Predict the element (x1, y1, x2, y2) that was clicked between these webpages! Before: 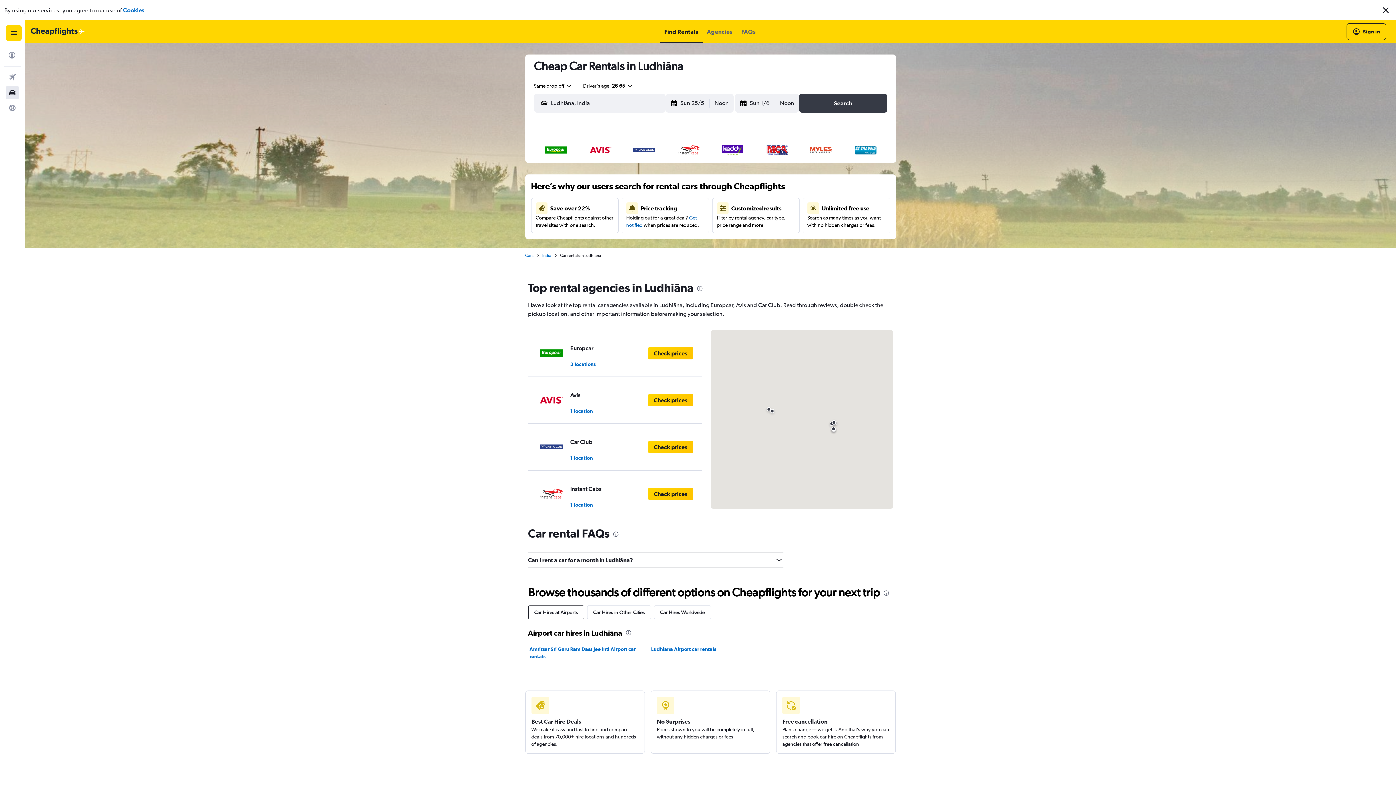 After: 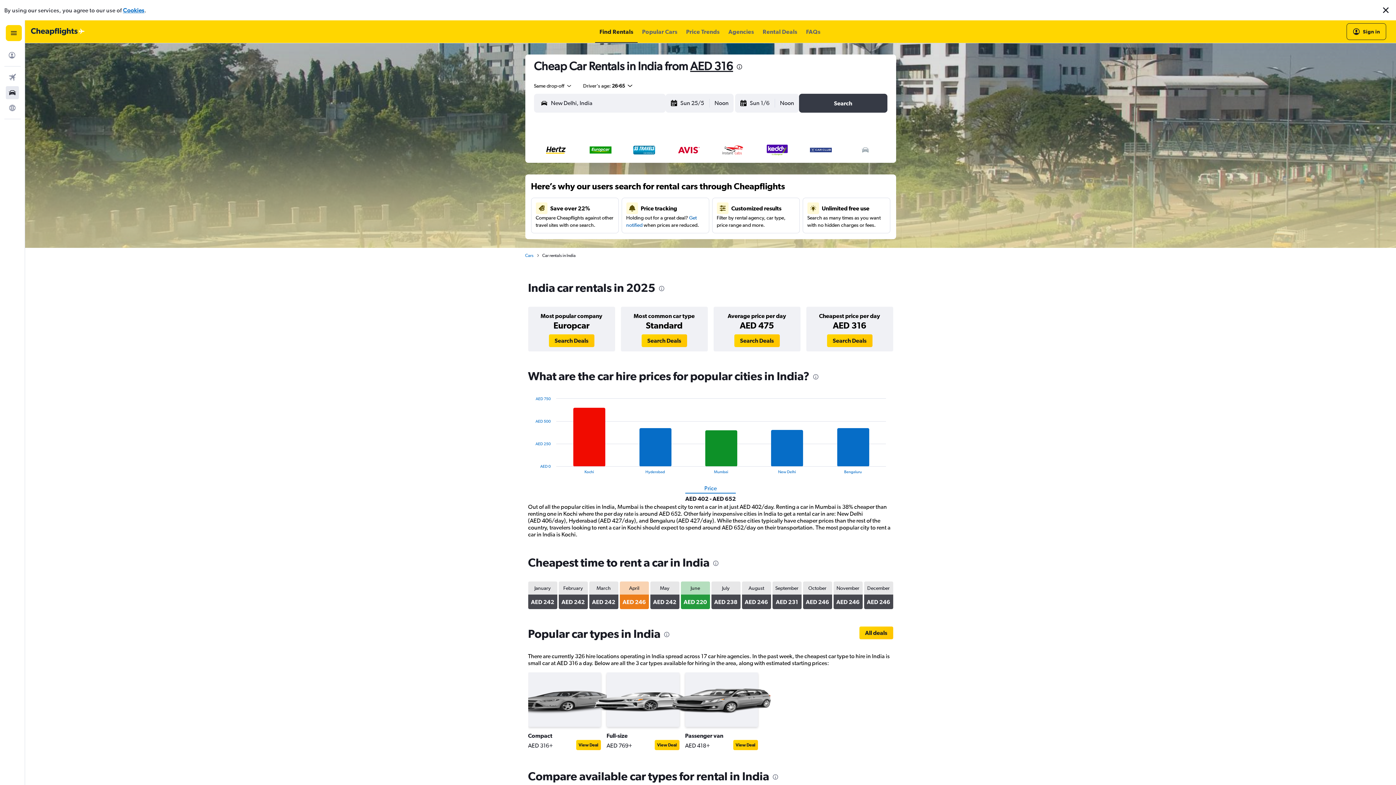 Action: label: India bbox: (542, 252, 551, 258)